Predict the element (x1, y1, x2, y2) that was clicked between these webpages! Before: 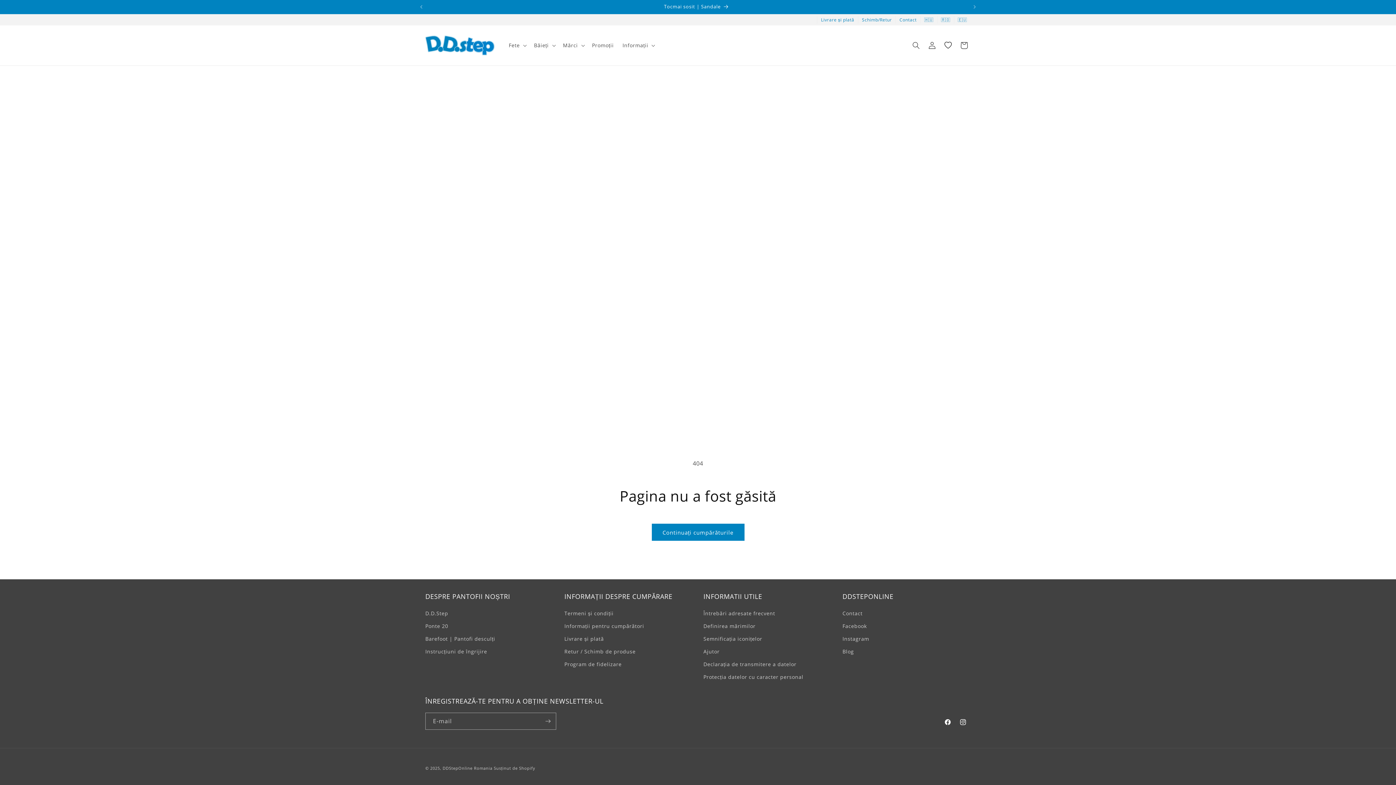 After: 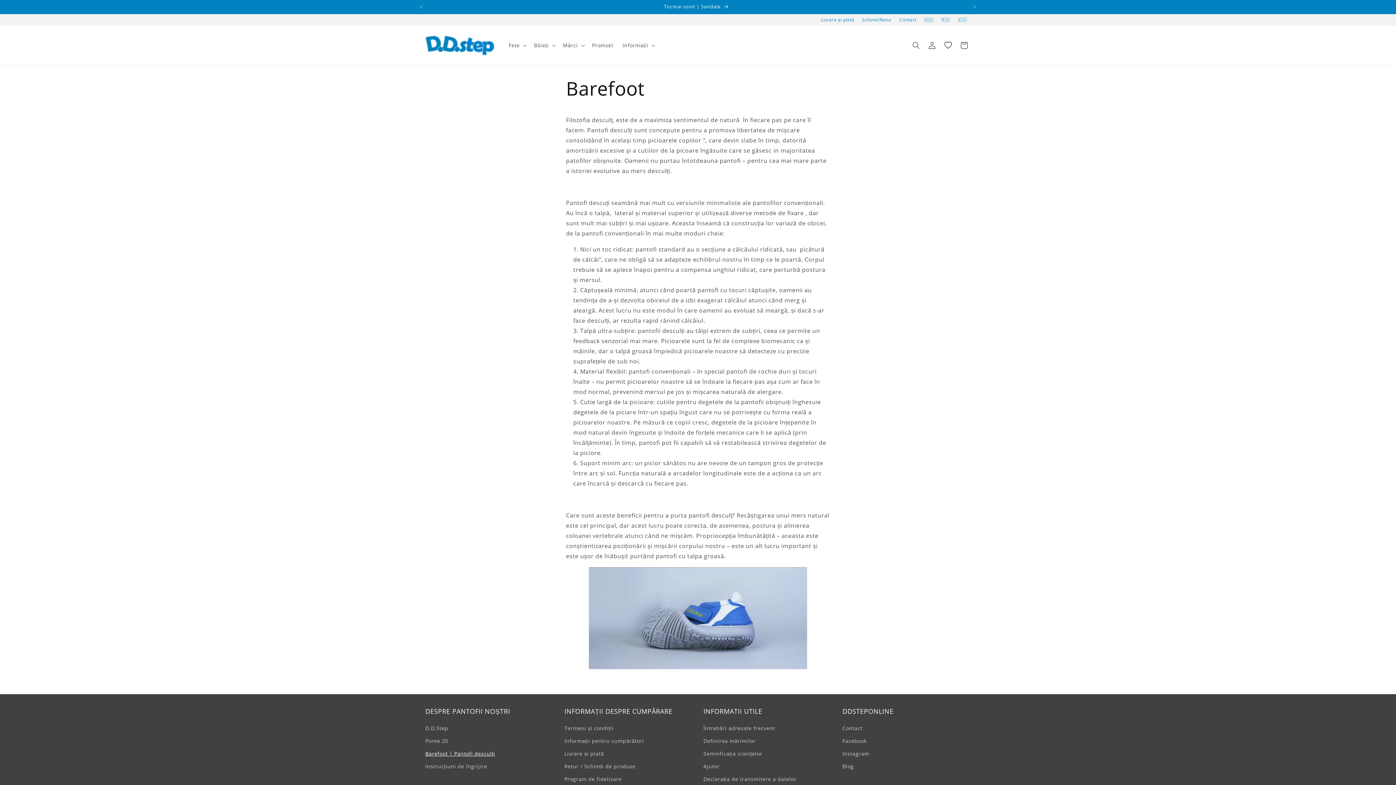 Action: label: Barefoot | Pantofi desculți bbox: (425, 632, 495, 645)